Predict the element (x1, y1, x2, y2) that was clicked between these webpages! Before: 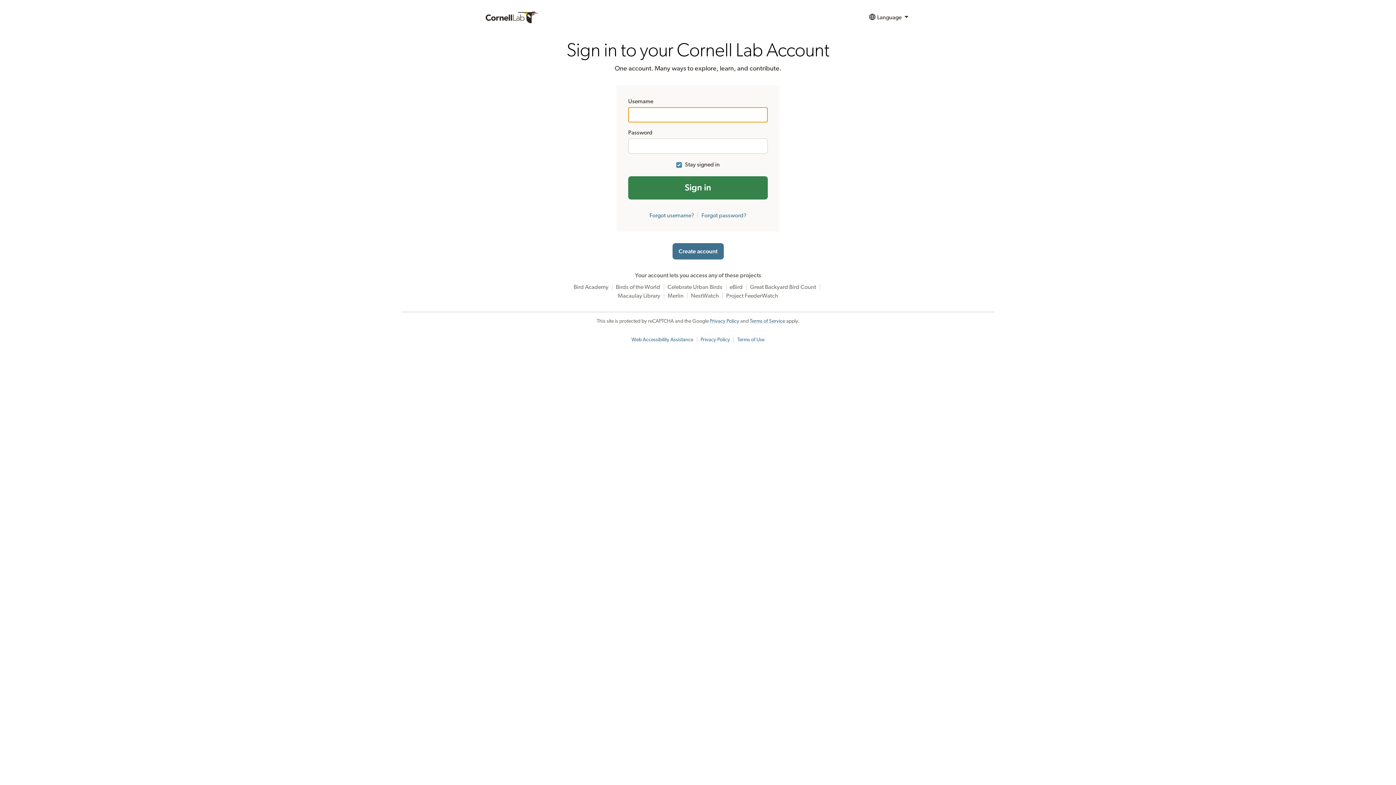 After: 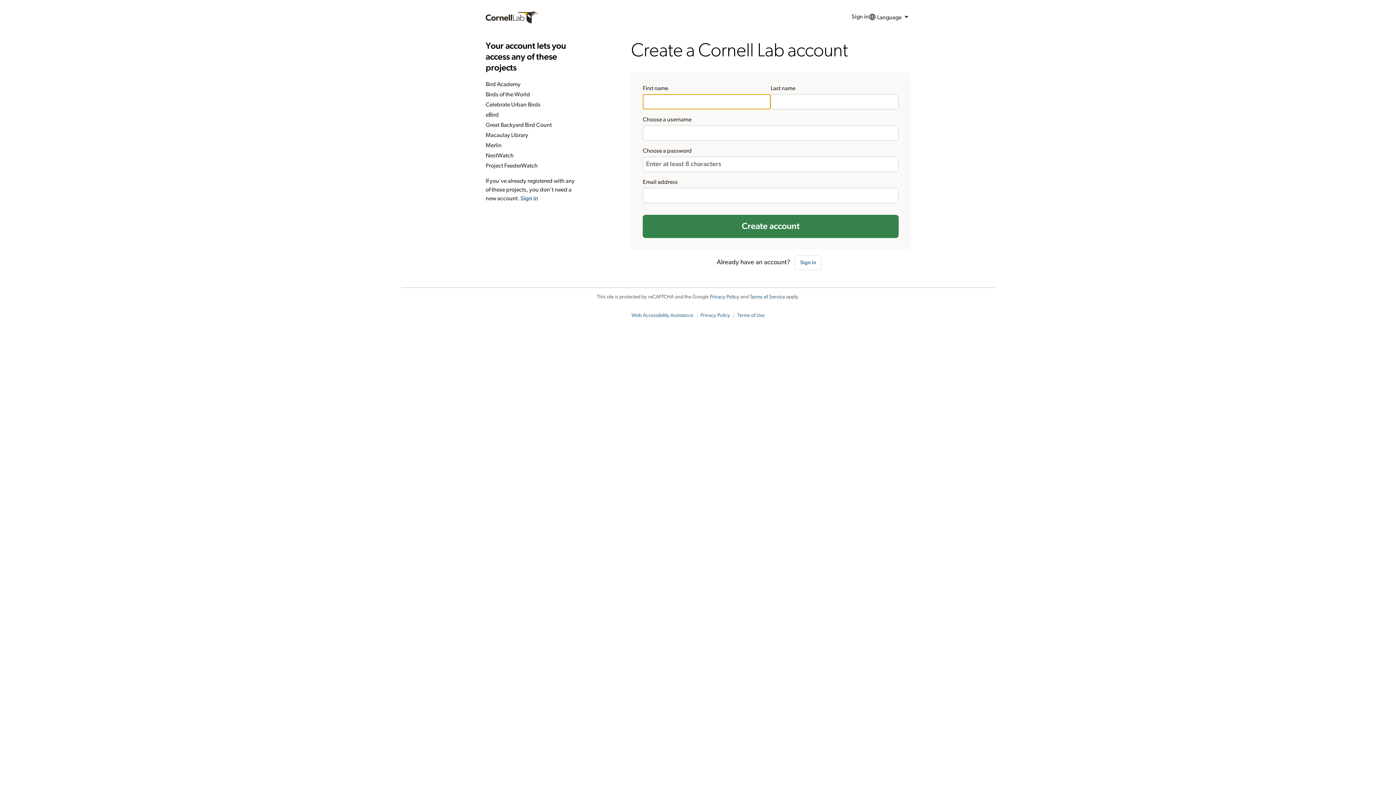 Action: label: Create account bbox: (672, 243, 723, 259)